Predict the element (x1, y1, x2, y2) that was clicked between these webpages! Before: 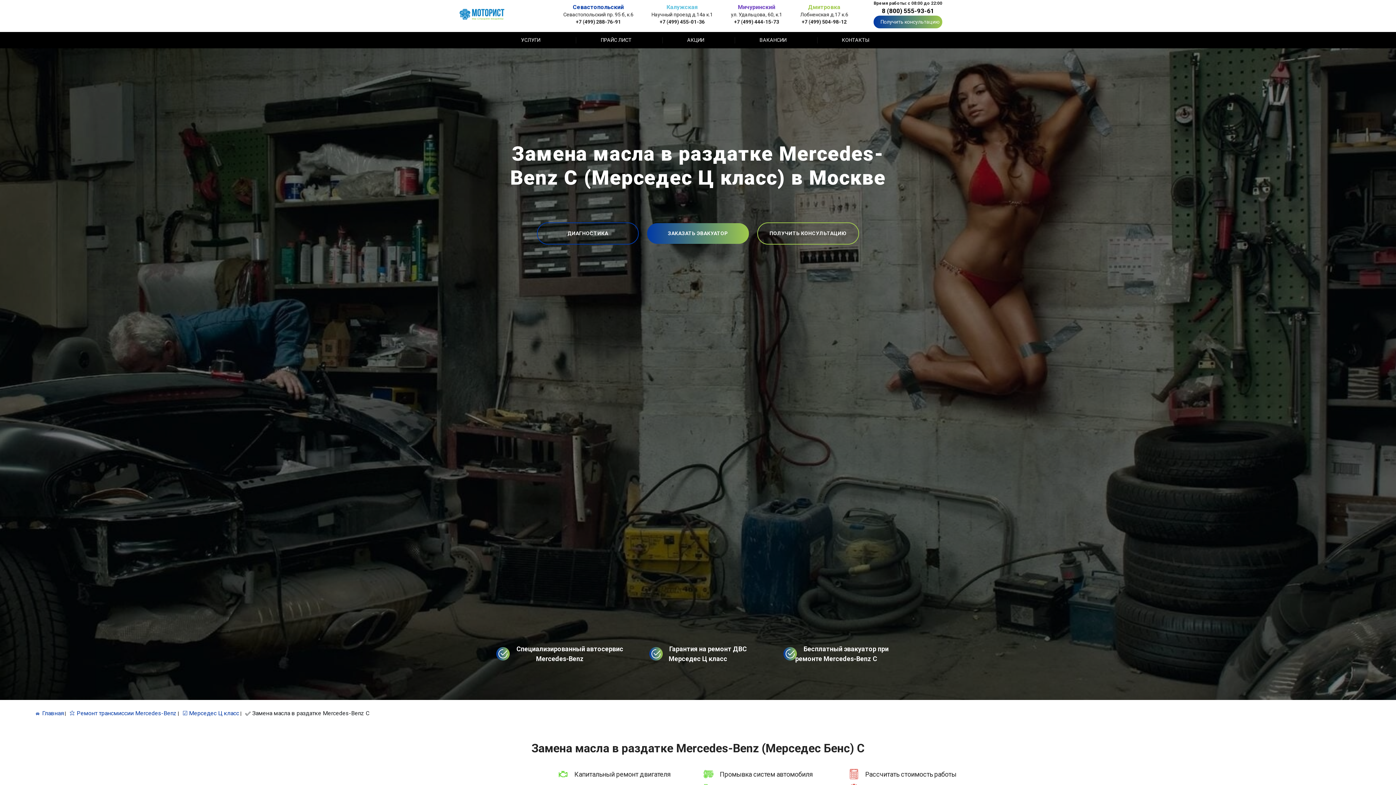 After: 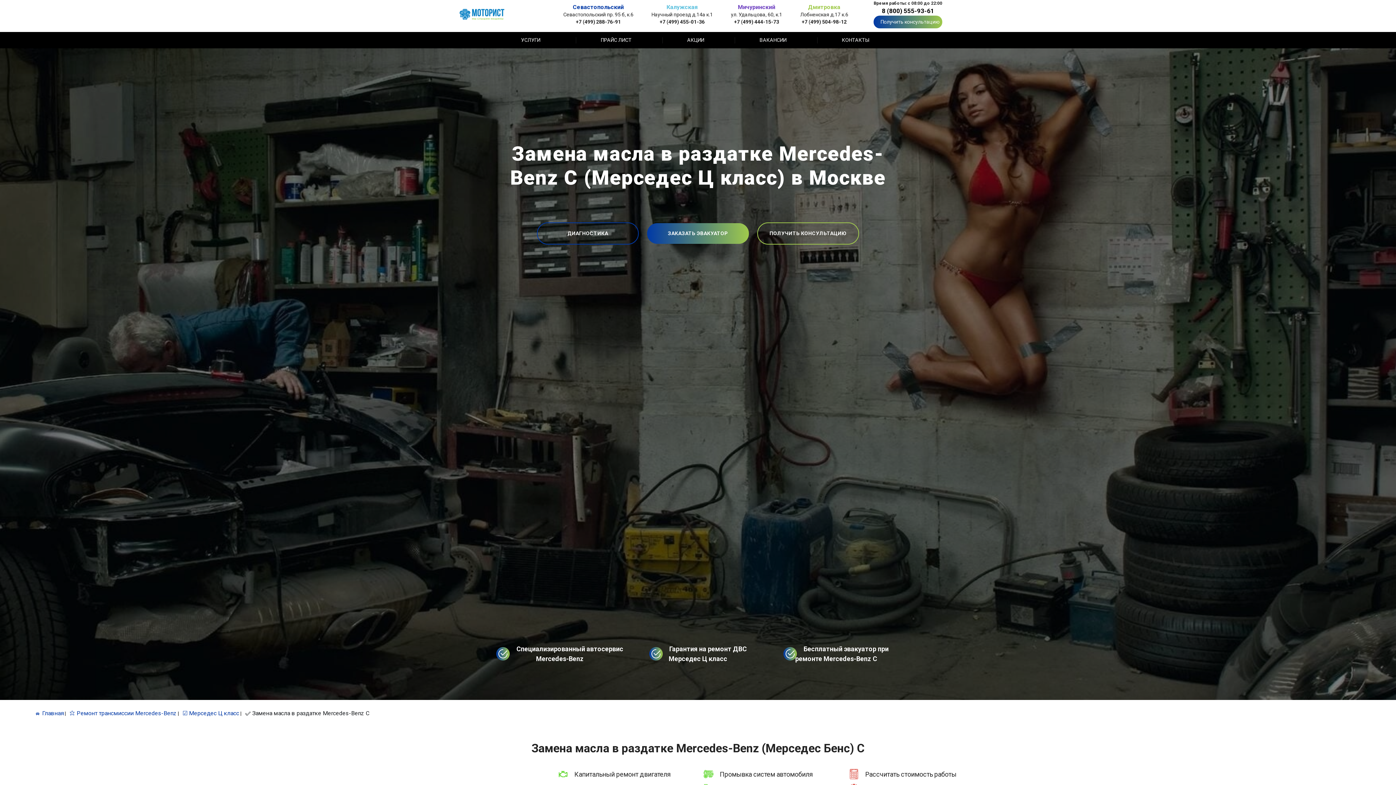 Action: bbox: (563, 16, 633, 24) label: +7 (499) 288-76-91